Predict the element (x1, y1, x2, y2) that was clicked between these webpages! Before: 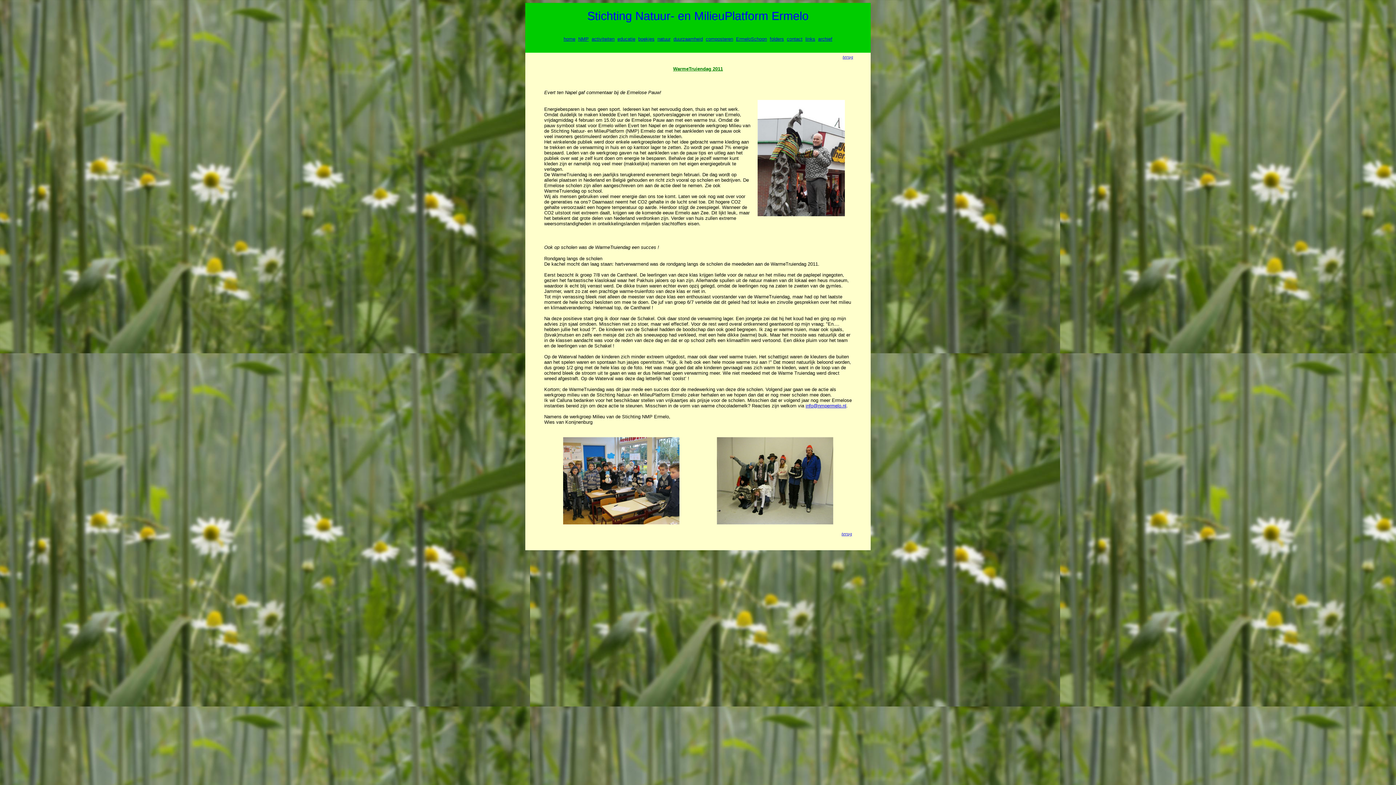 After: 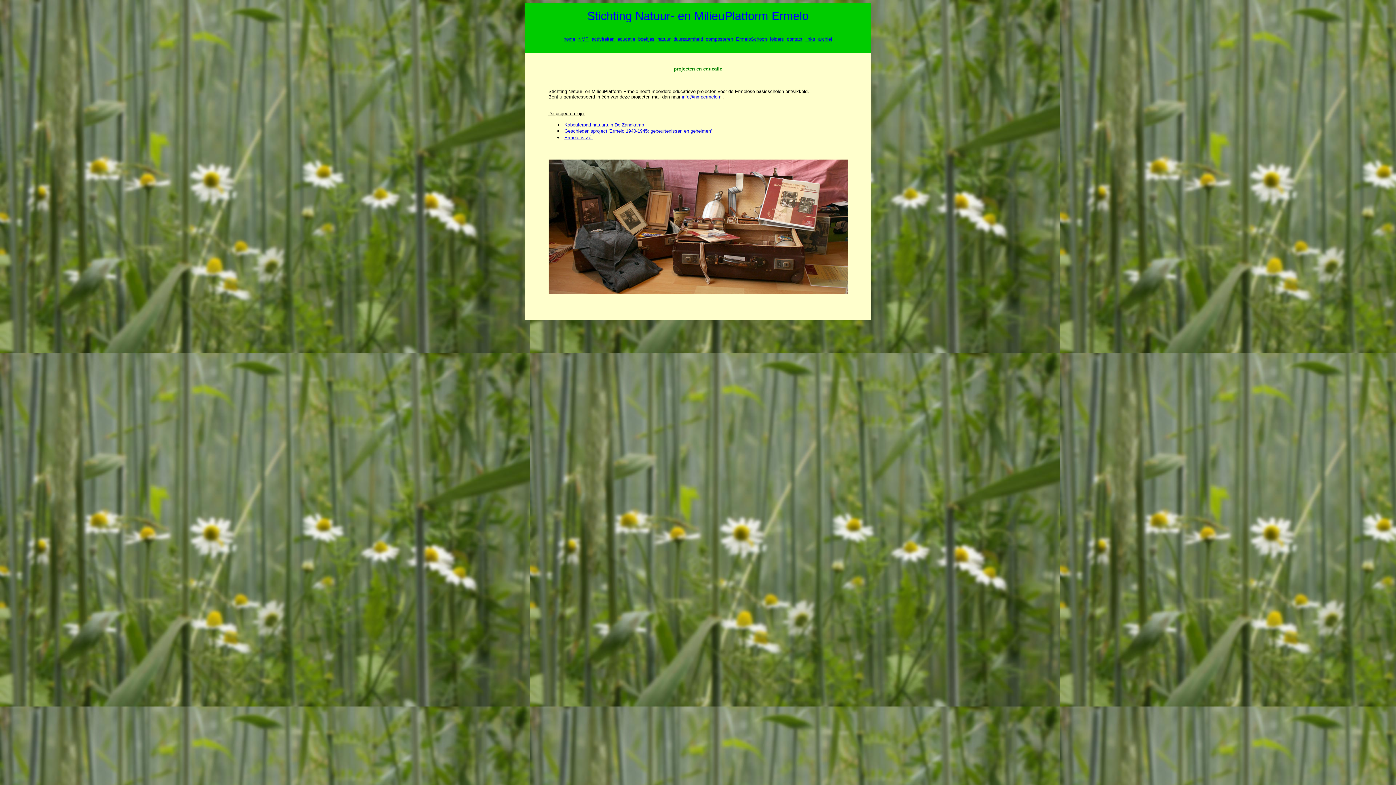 Action: bbox: (617, 36, 635, 41) label: educatie